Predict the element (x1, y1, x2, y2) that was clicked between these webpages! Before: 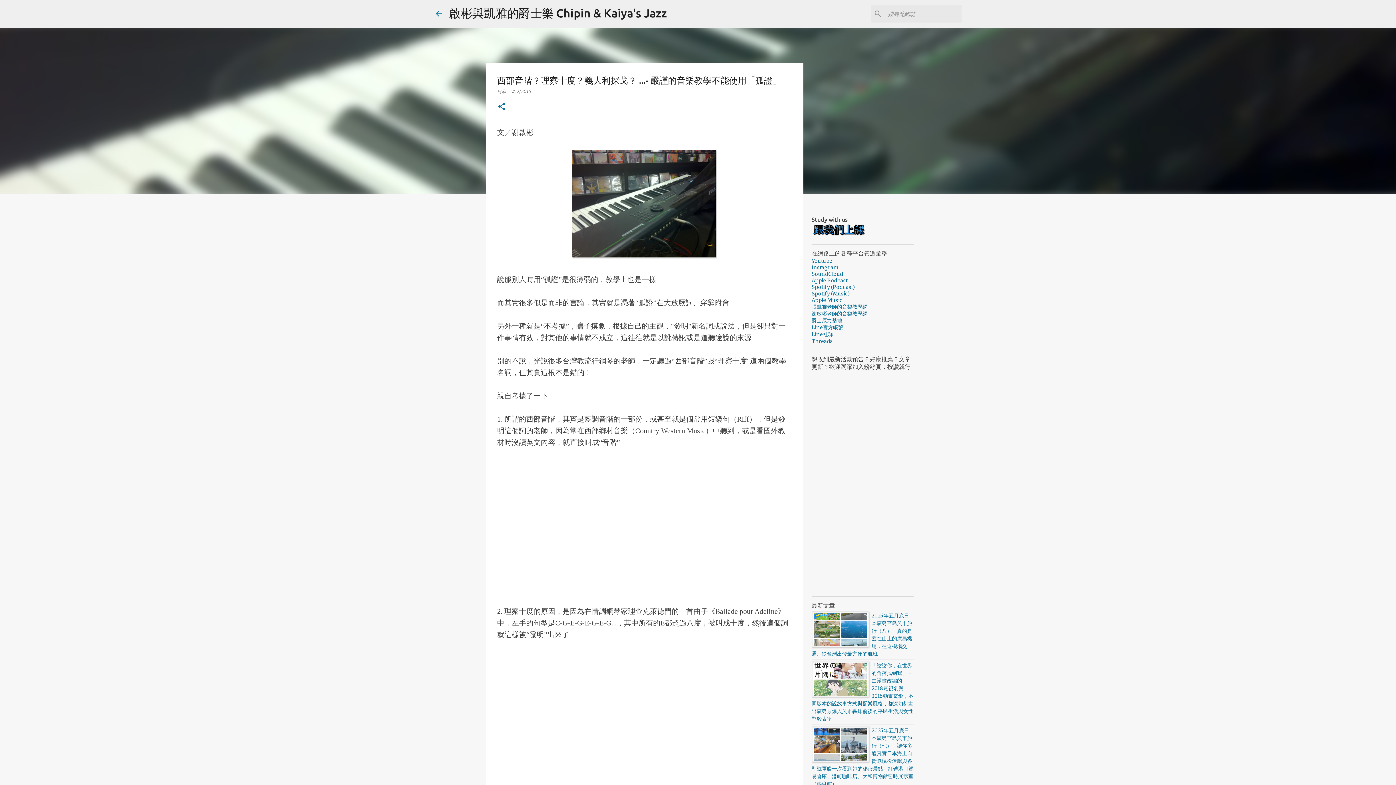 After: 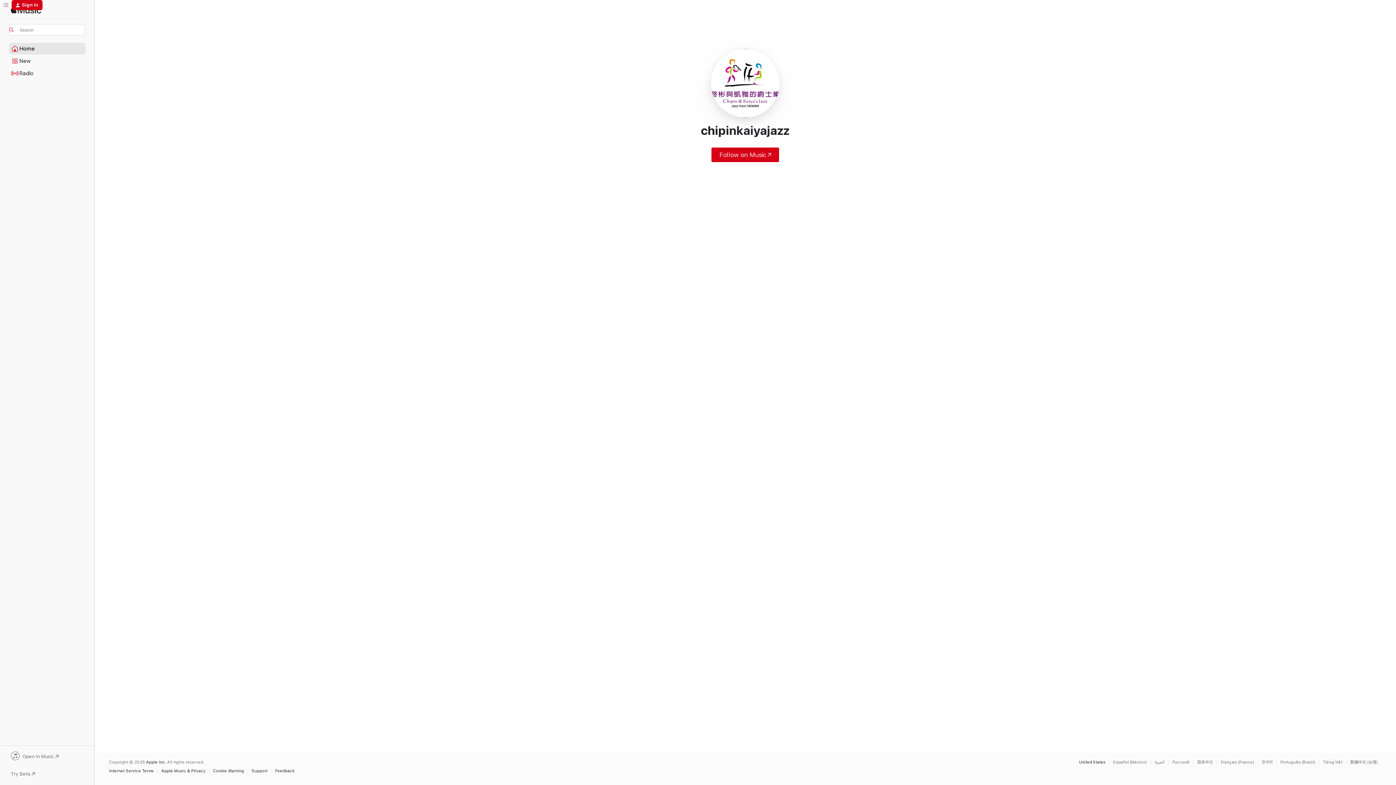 Action: bbox: (811, 297, 842, 303) label: Apple Music